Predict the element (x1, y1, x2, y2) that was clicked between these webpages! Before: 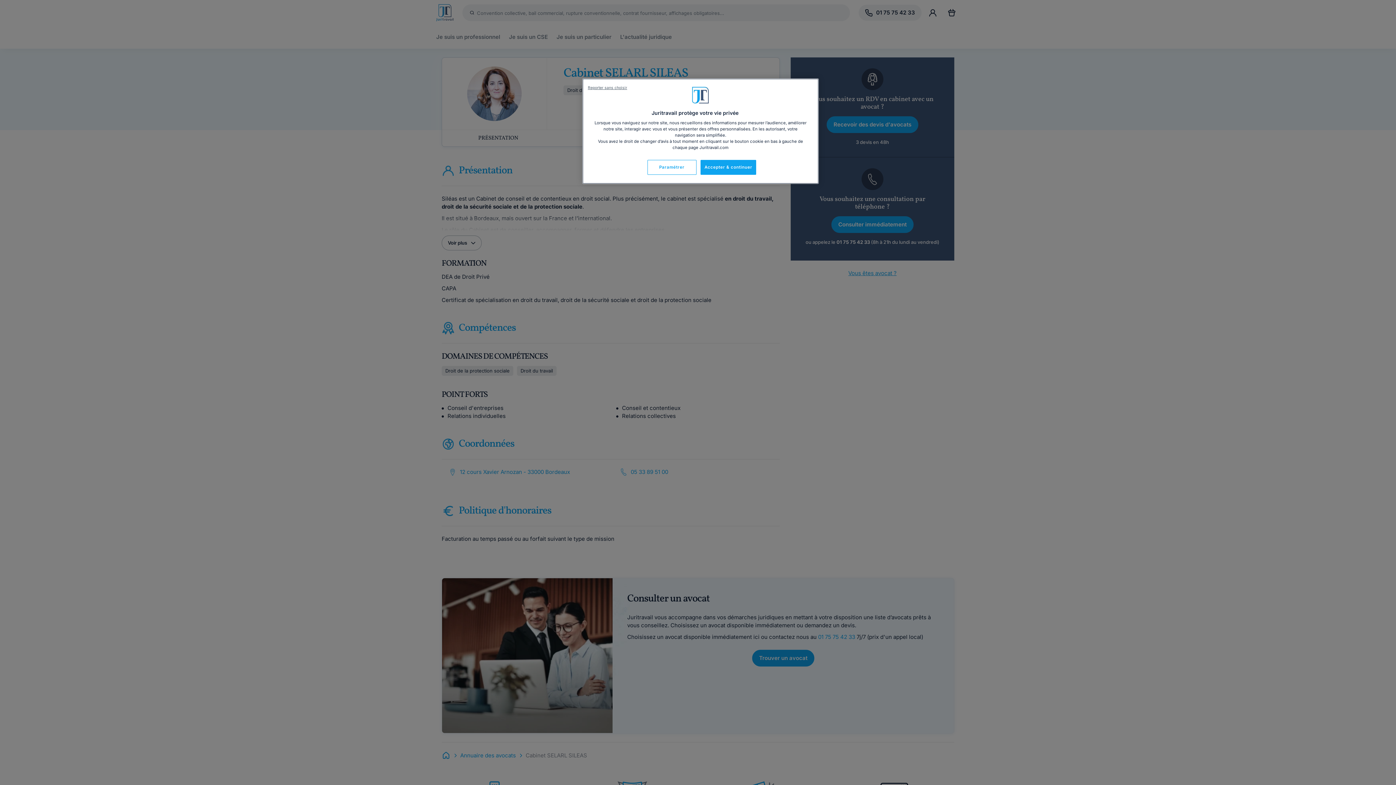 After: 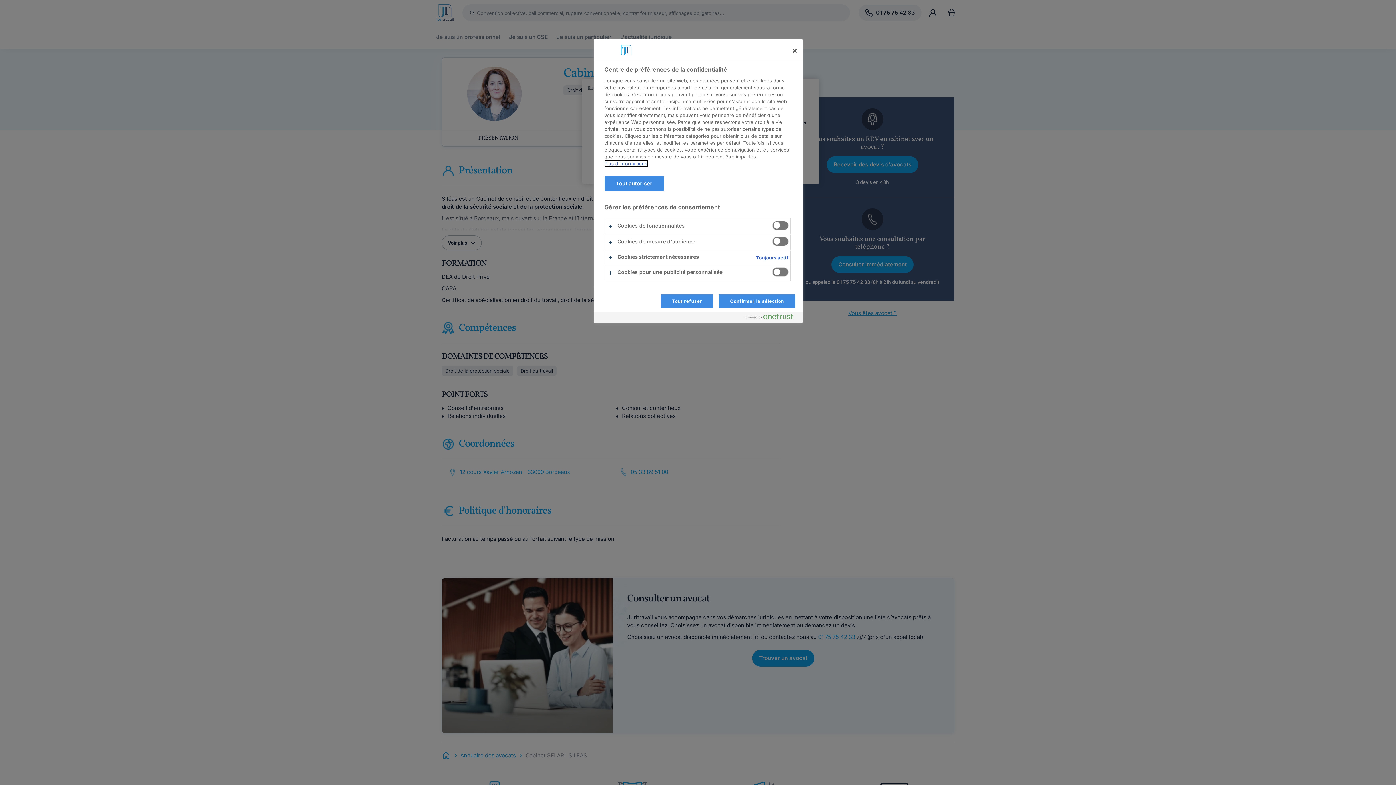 Action: bbox: (647, 160, 696, 174) label: Paramétrer